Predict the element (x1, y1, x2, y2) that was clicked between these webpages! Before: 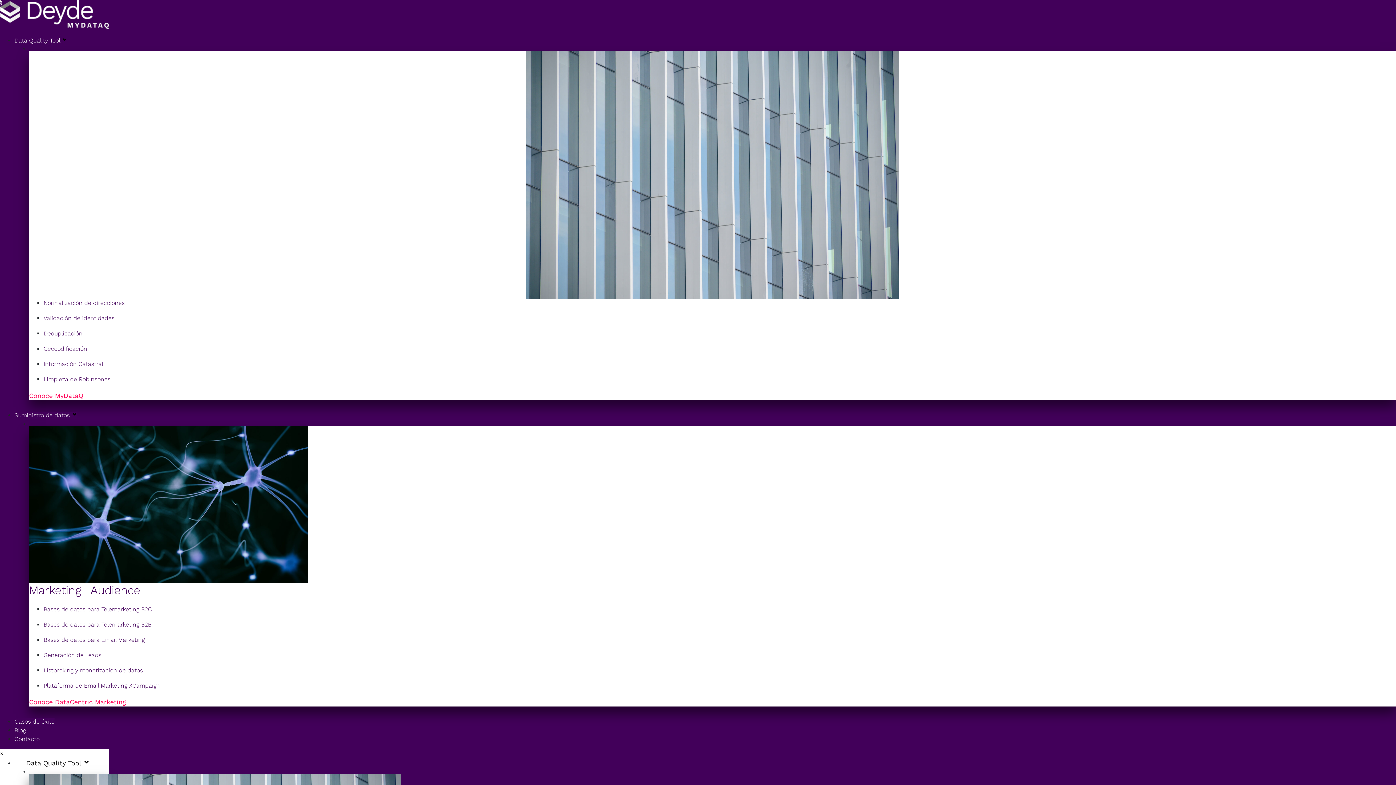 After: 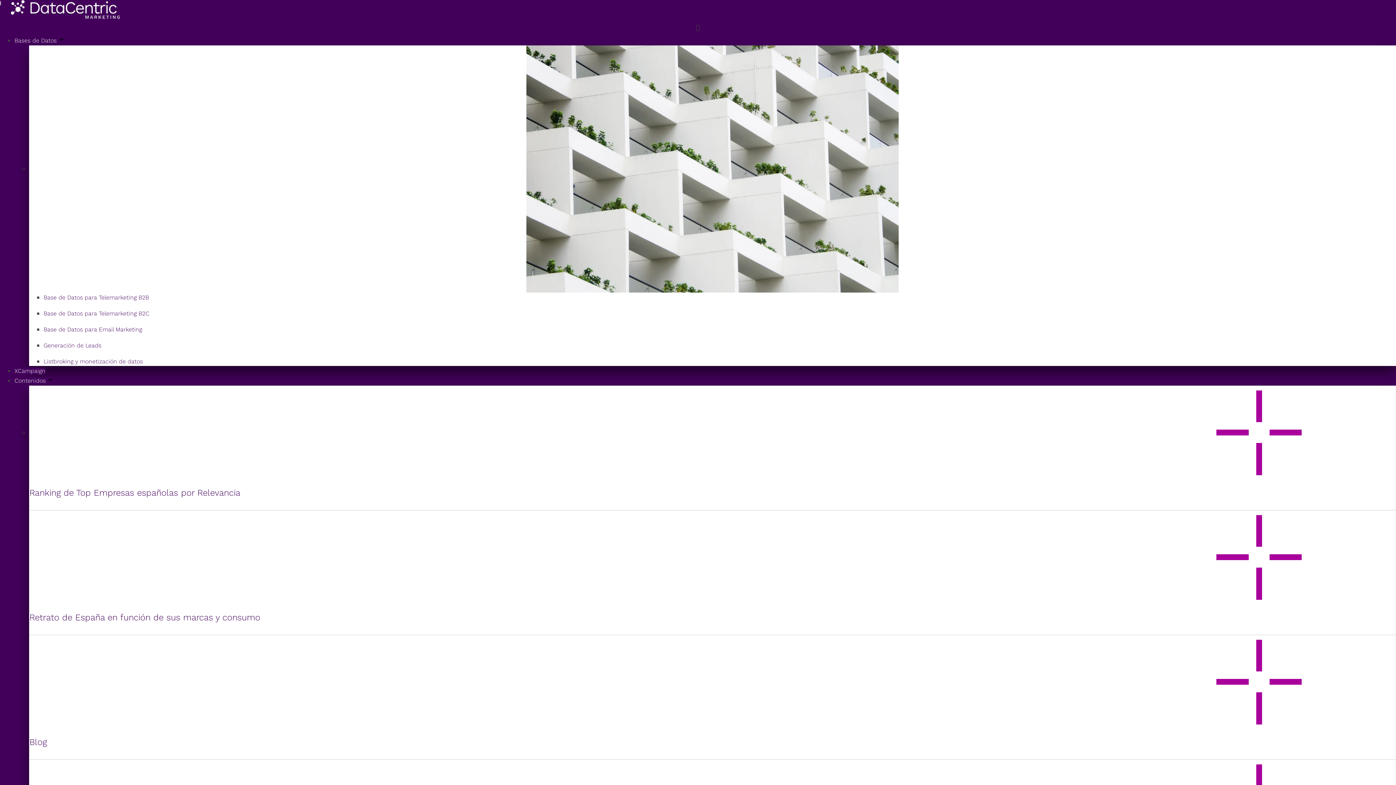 Action: label: Bases de datos para Telemarketing B2C bbox: (43, 606, 152, 613)